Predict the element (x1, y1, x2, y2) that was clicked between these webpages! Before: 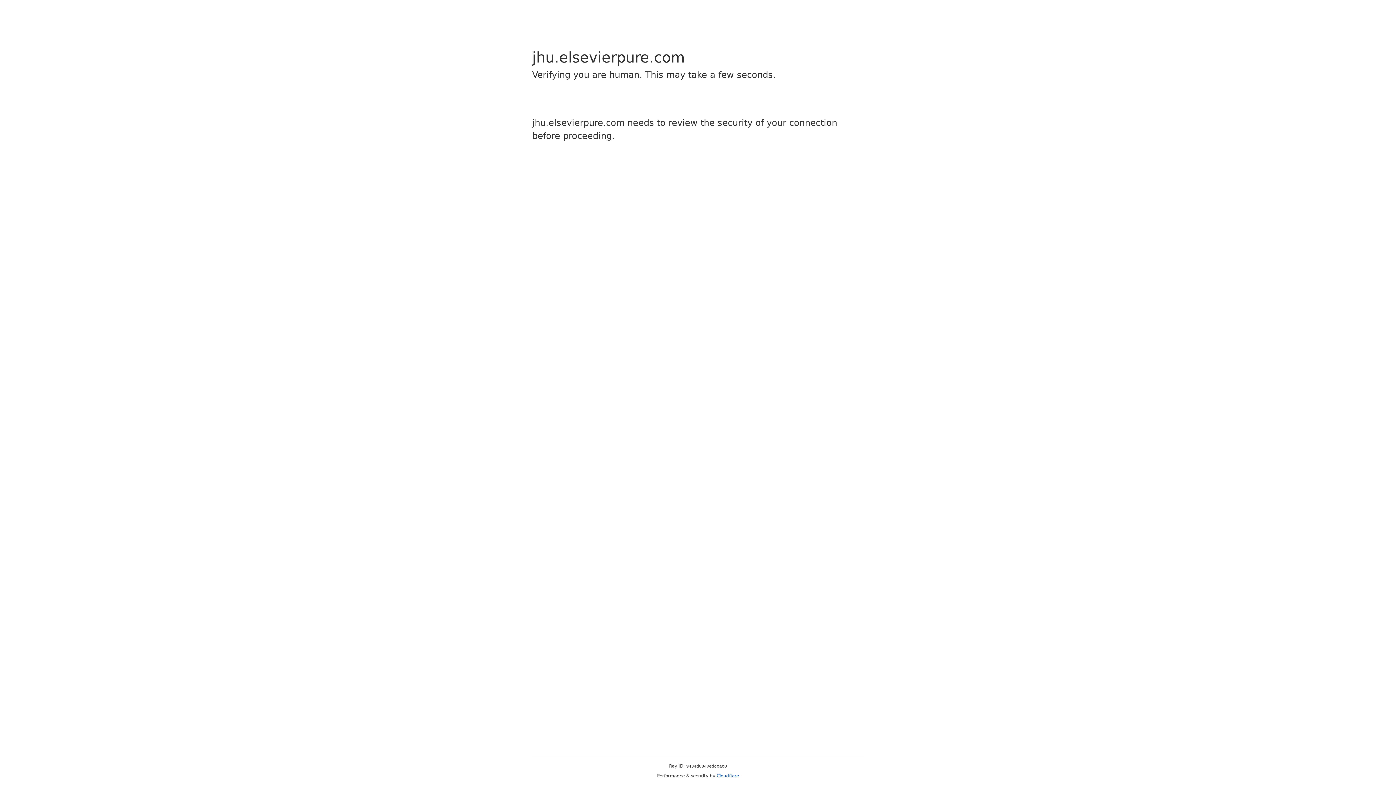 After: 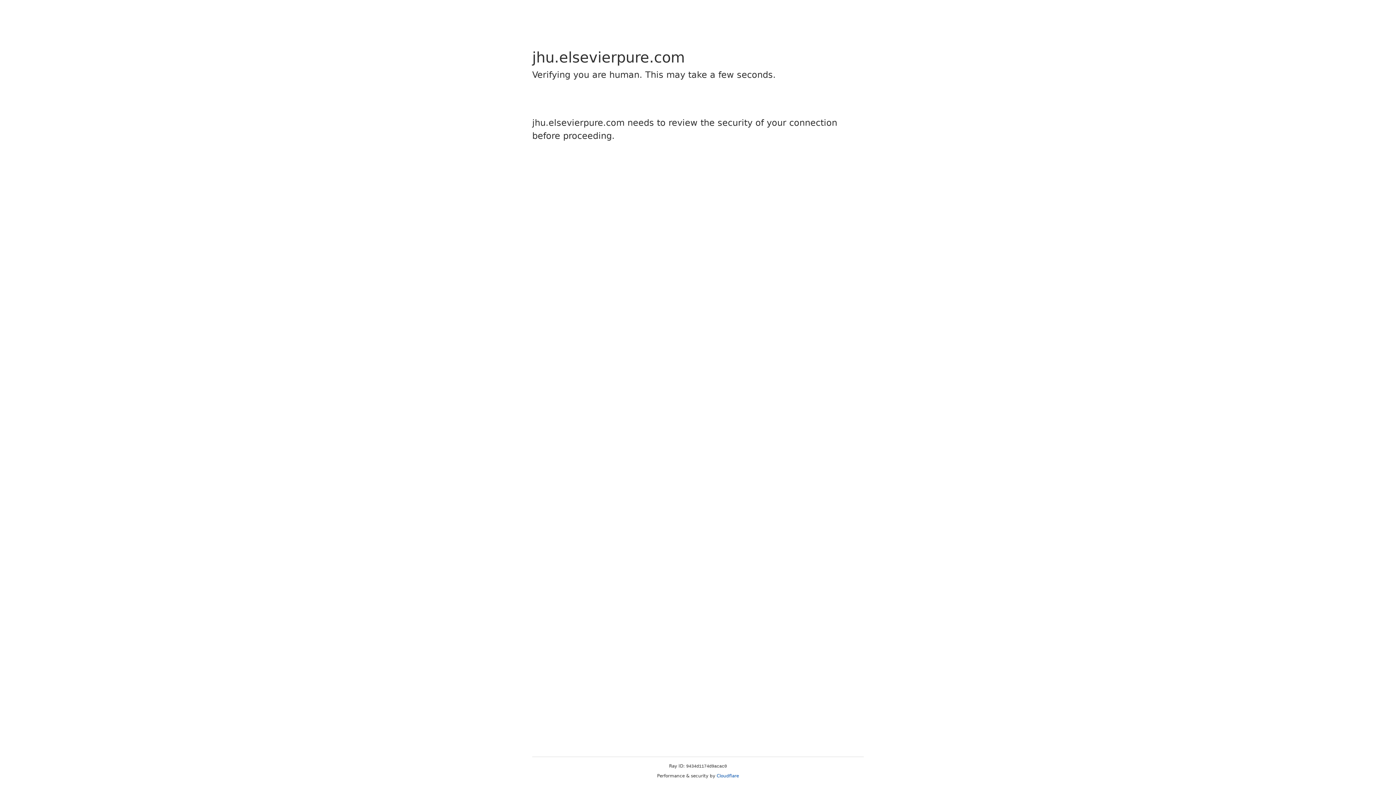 Action: label: Cloudflare bbox: (716, 773, 739, 778)